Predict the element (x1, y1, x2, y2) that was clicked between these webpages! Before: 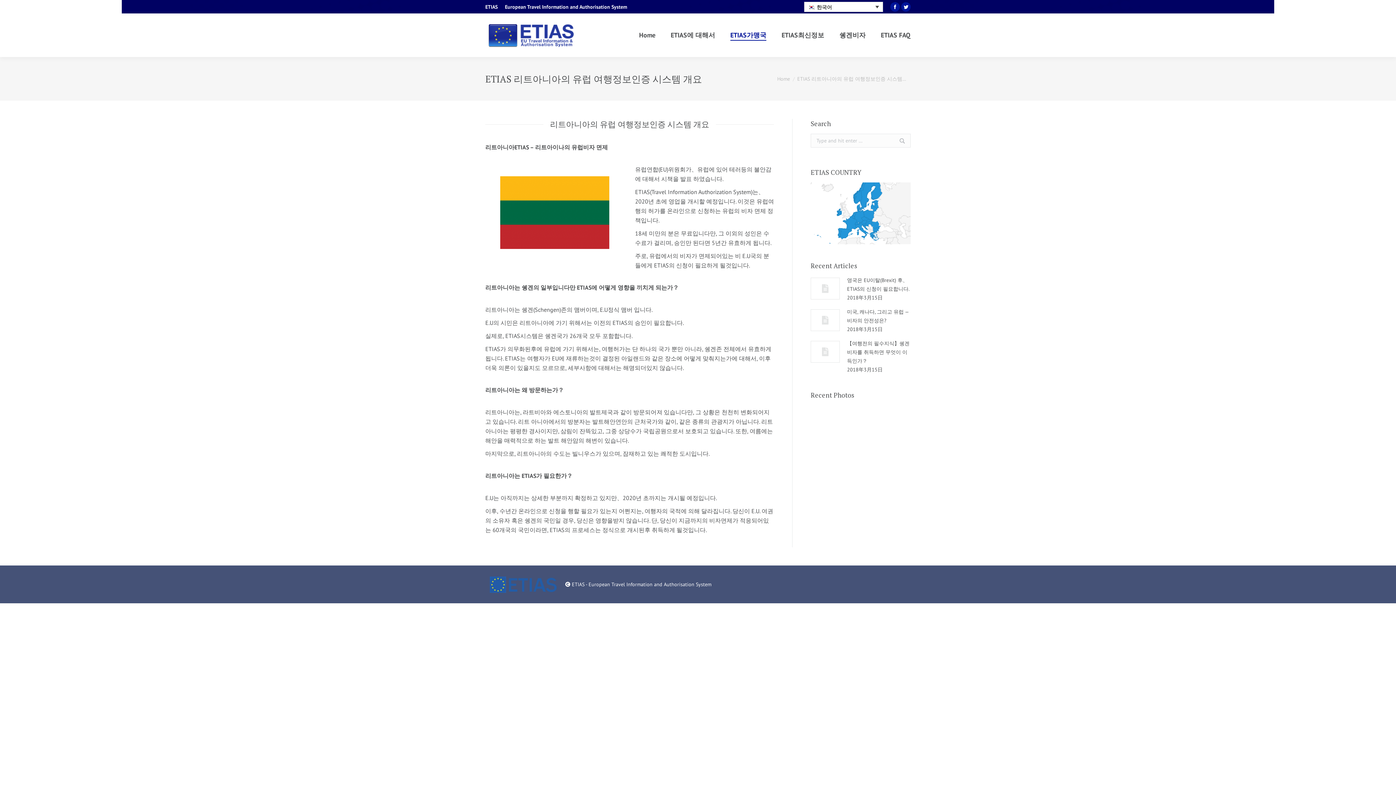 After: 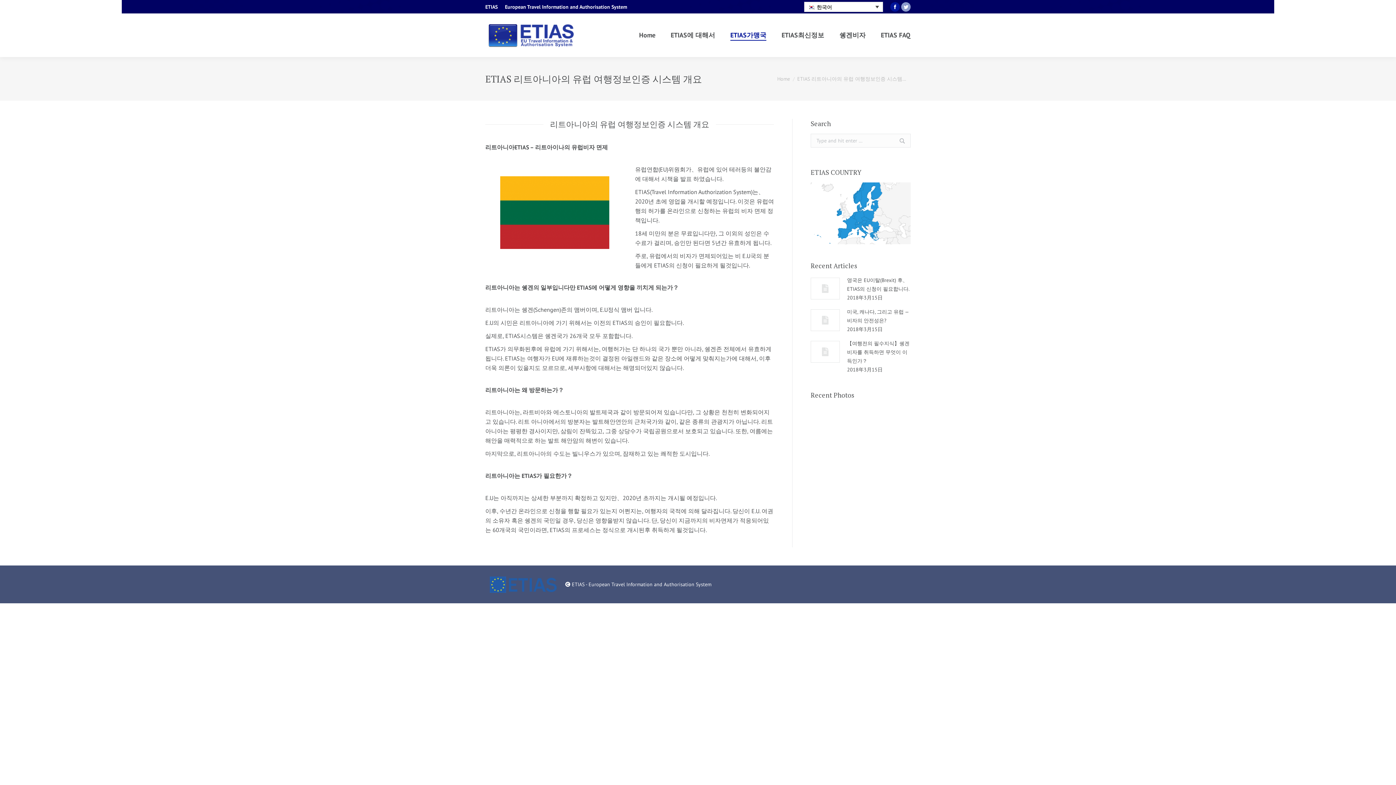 Action: bbox: (901, 2, 910, 11) label: Twitter